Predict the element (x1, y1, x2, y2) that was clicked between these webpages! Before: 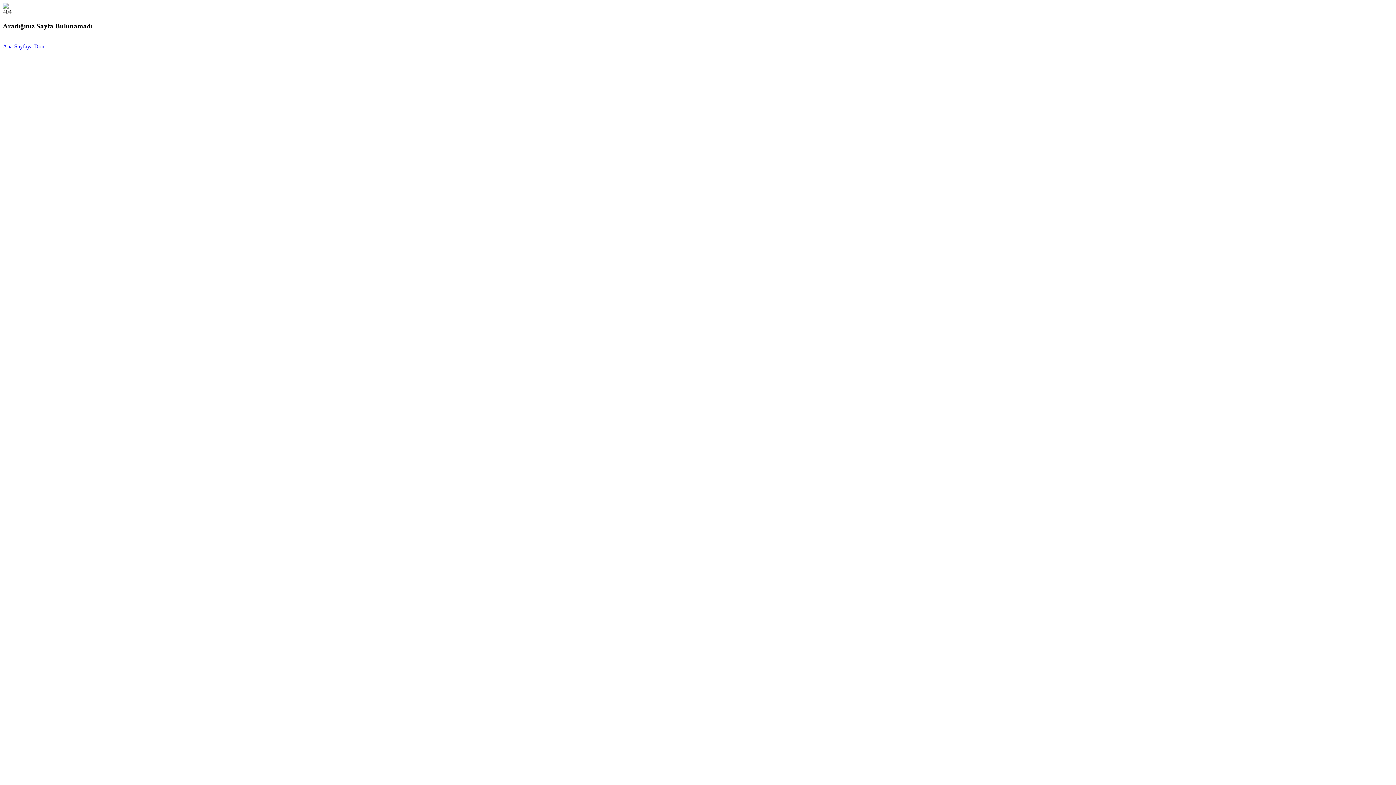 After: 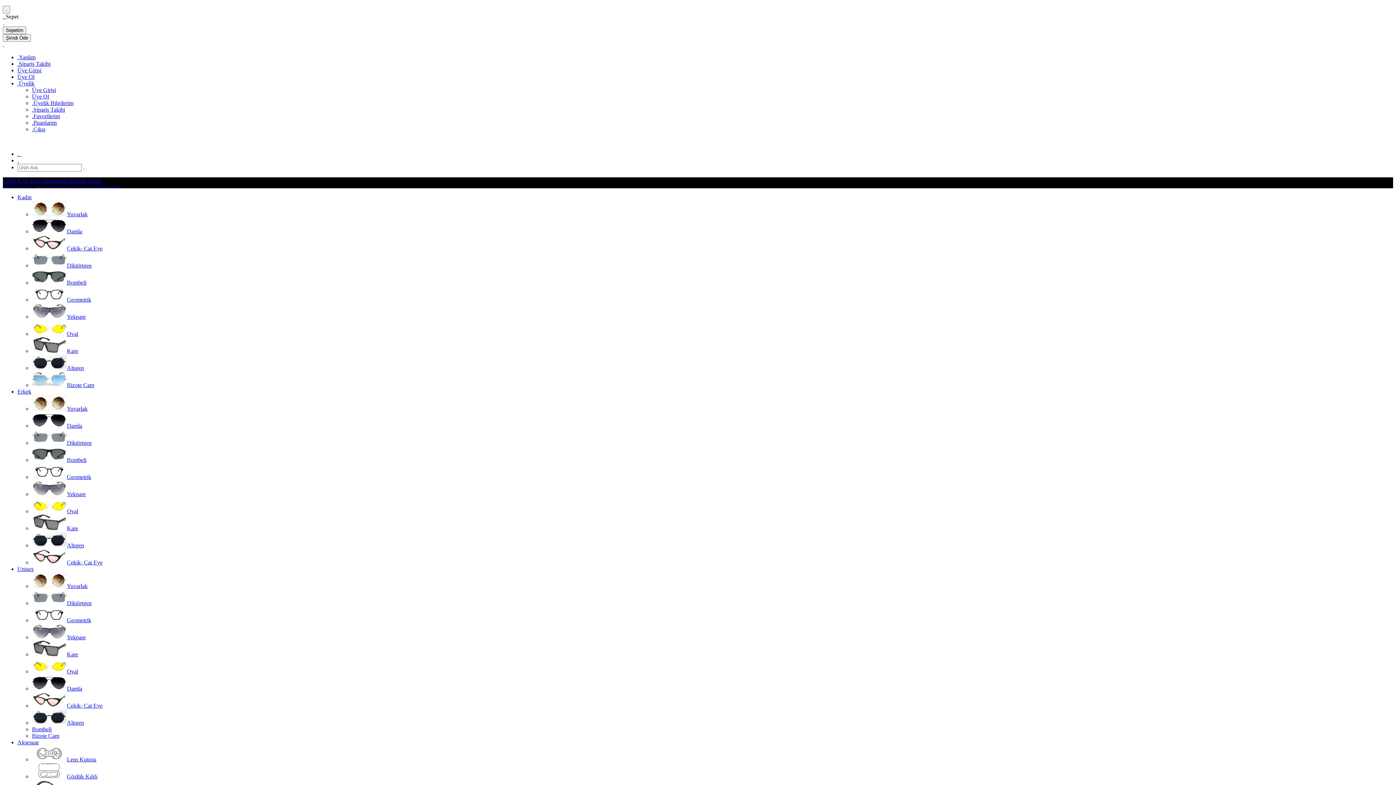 Action: bbox: (2, 43, 44, 49) label: Ana Sayfaya Dön